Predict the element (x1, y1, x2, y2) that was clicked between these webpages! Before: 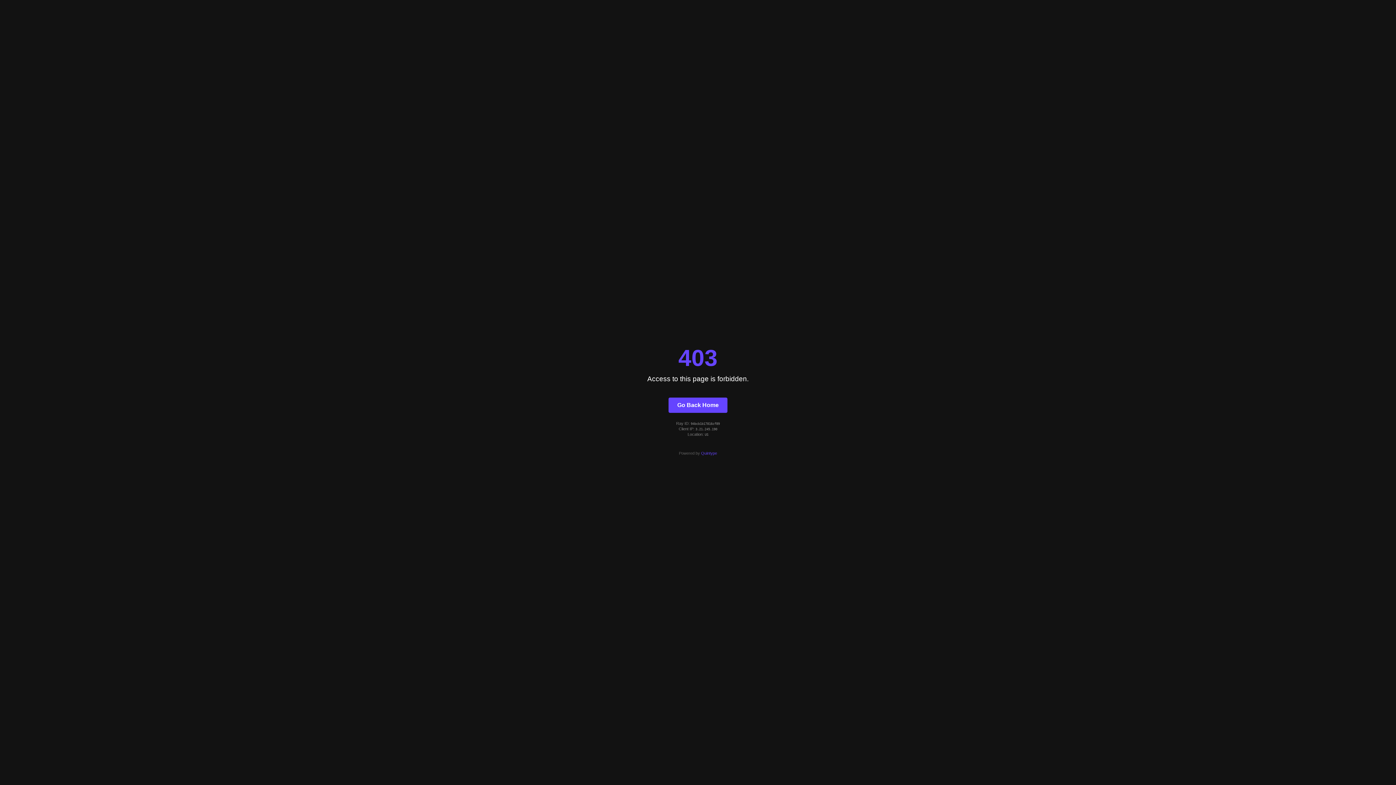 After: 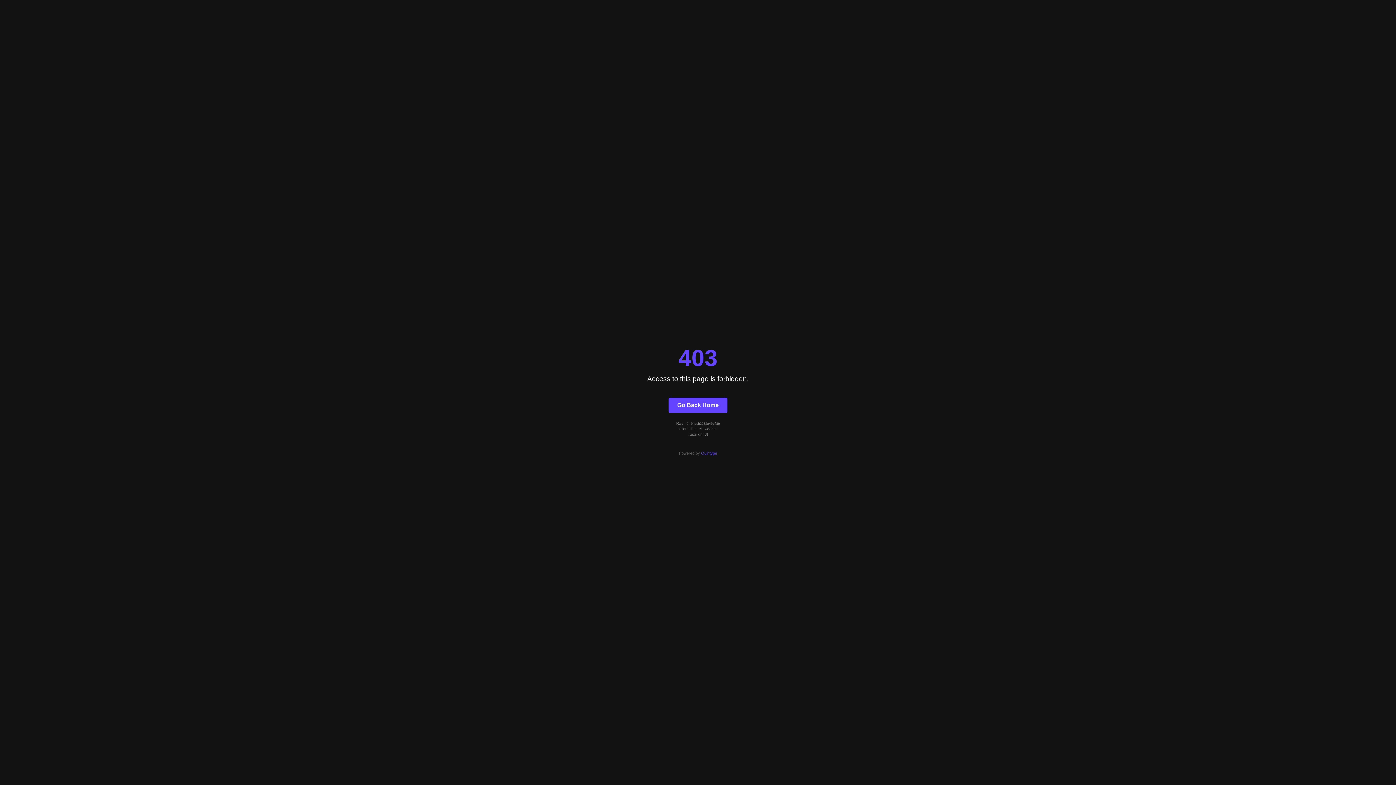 Action: label: Go Back Home bbox: (668, 397, 727, 412)